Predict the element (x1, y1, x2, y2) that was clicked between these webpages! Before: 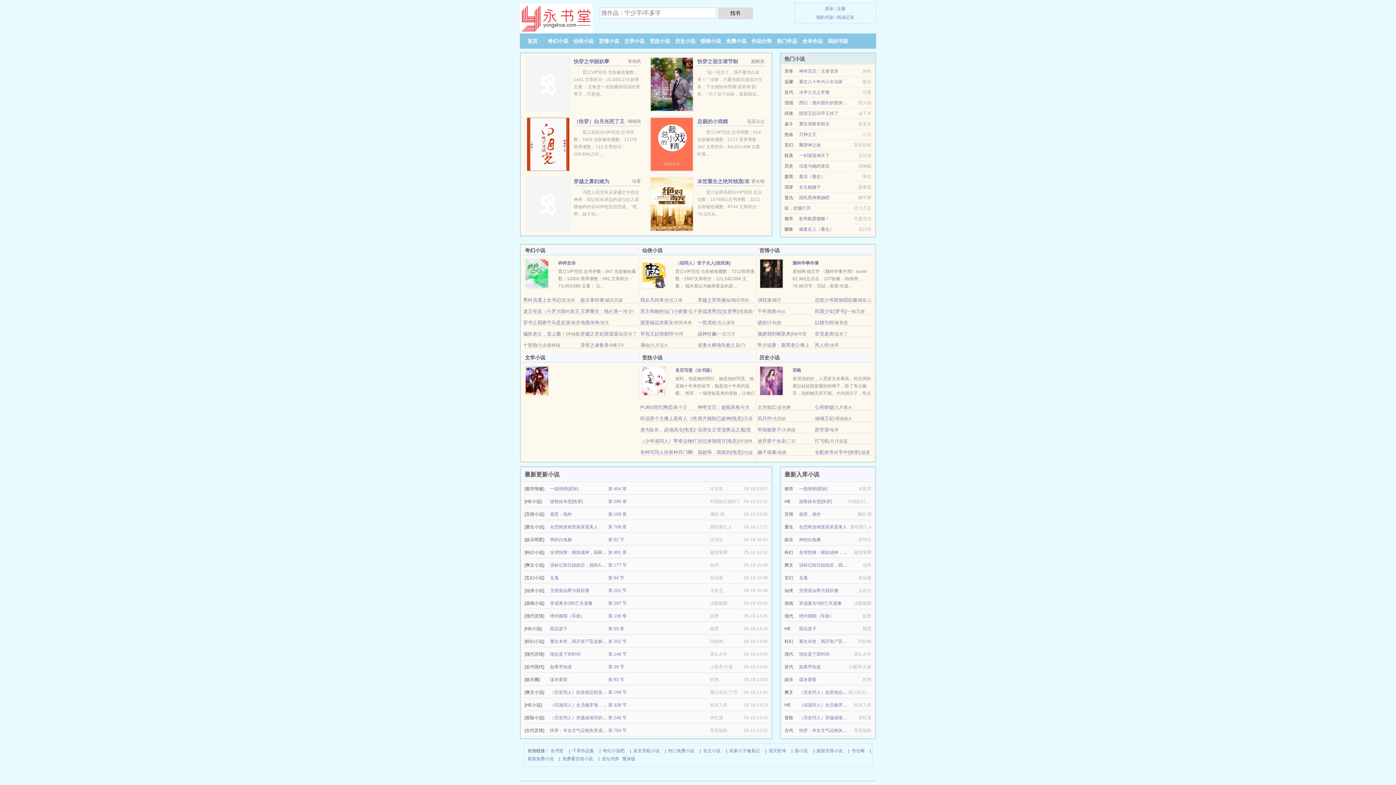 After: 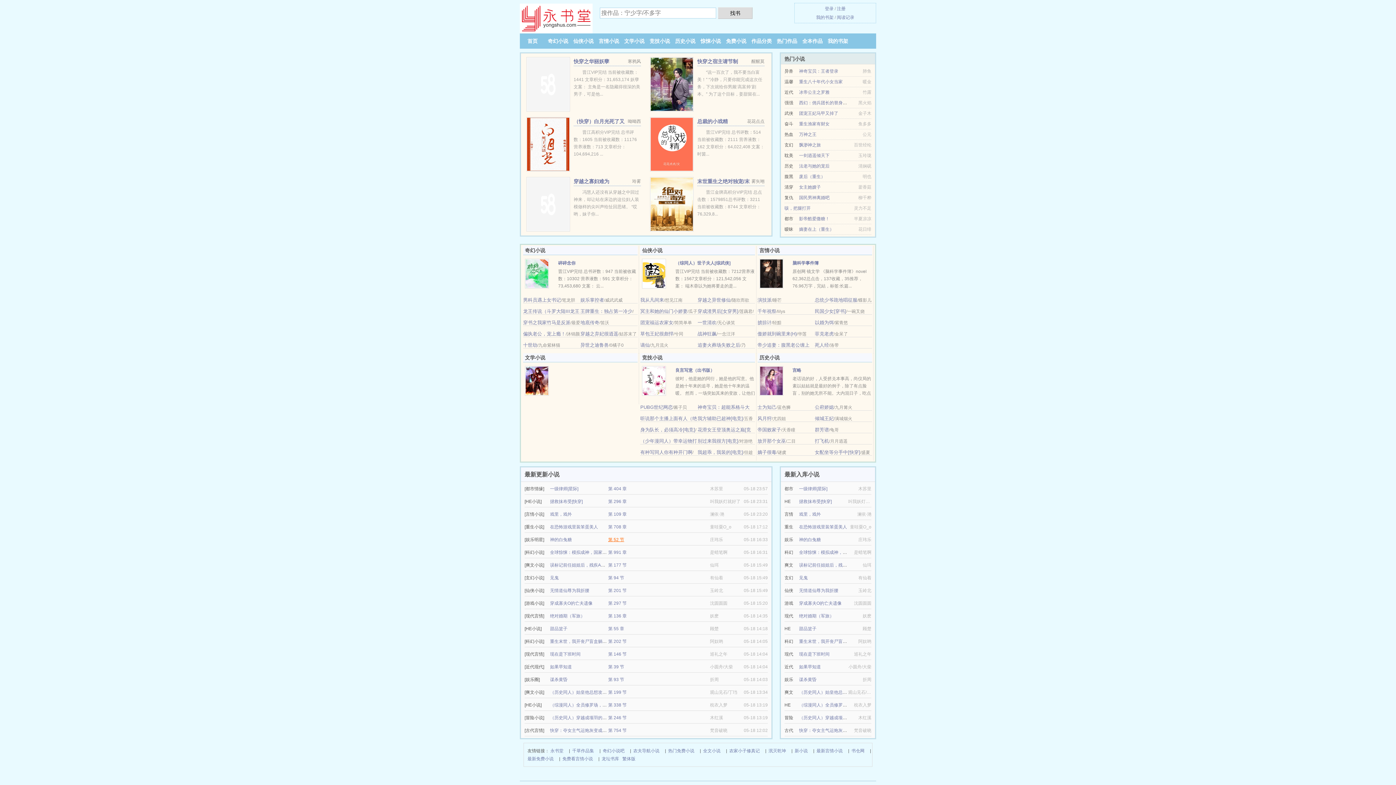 Action: bbox: (608, 537, 624, 542) label: 第 52 节